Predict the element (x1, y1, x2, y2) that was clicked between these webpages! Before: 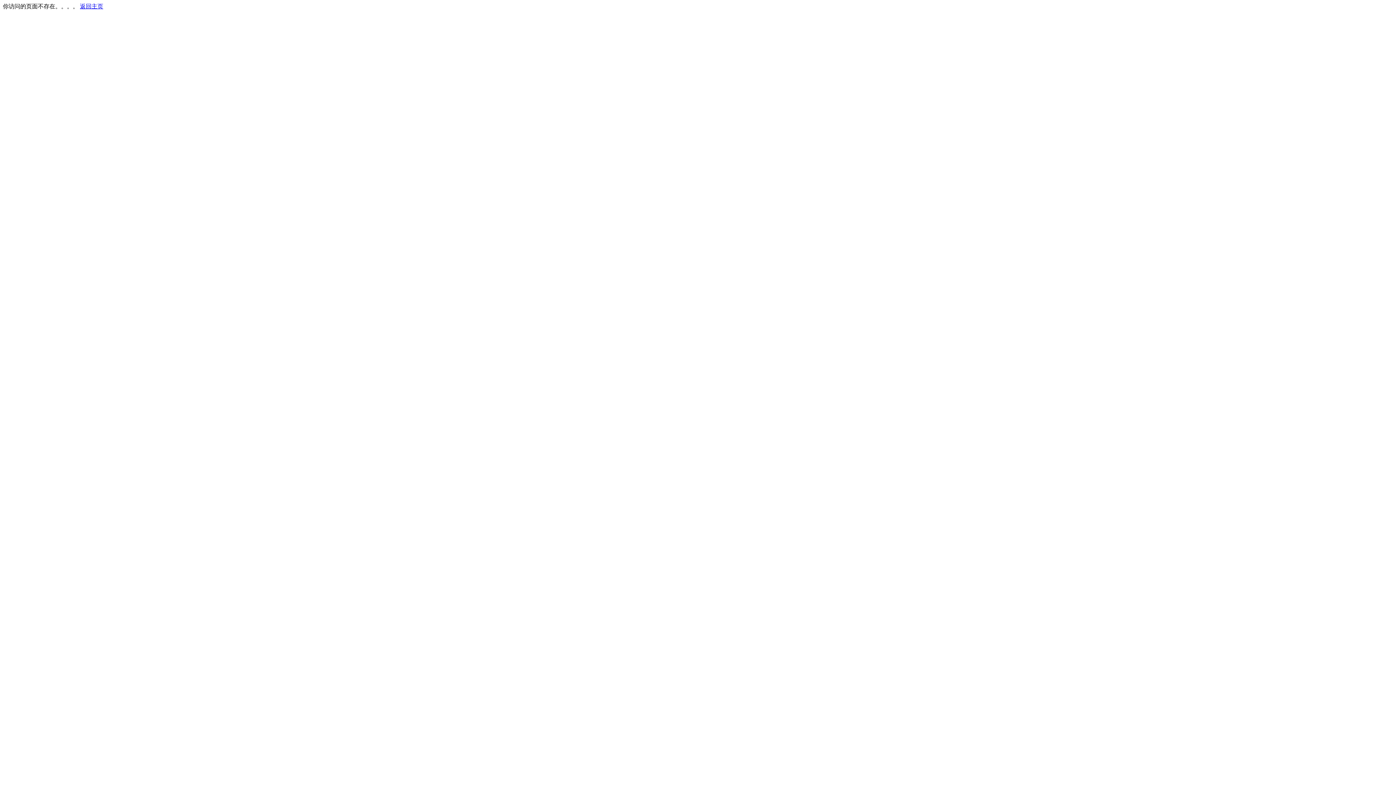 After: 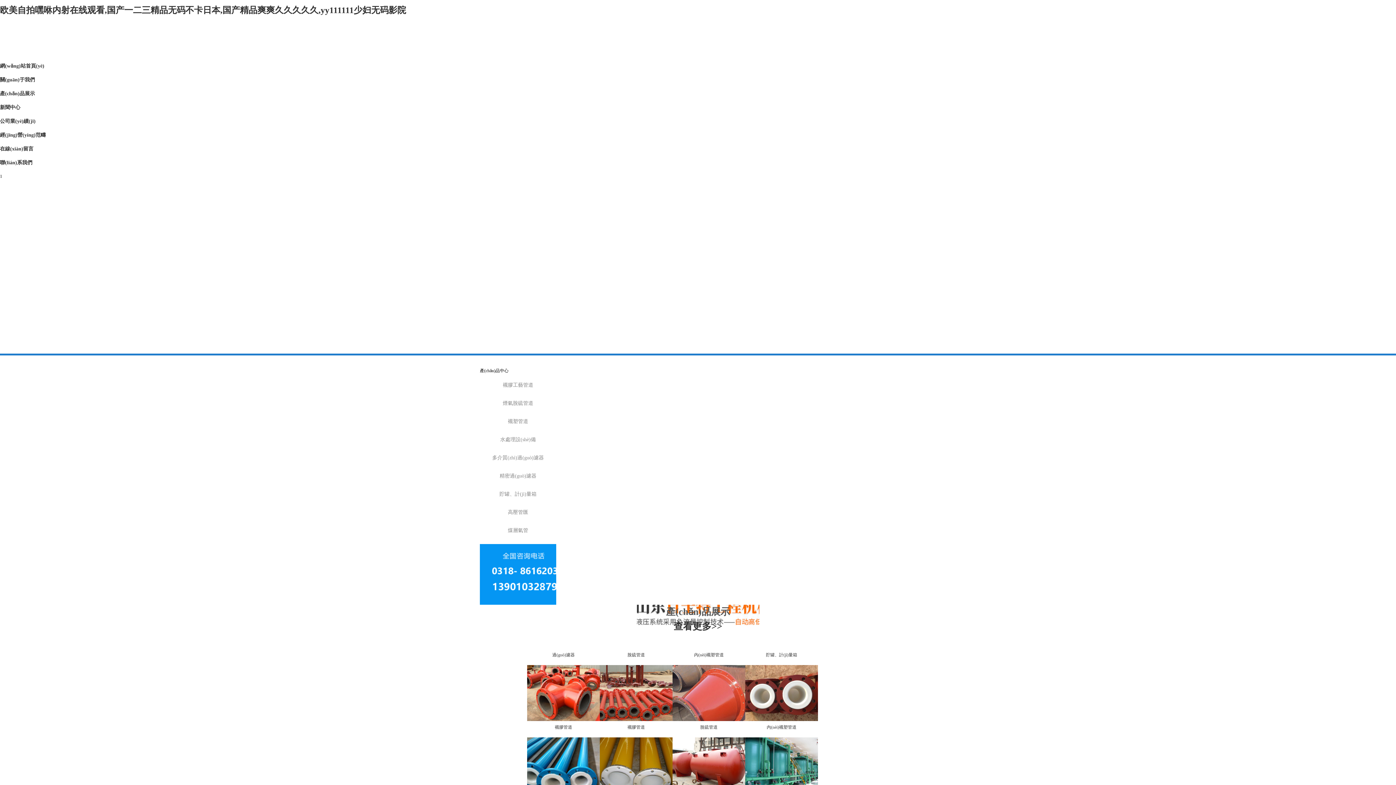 Action: label: 返回主页 bbox: (80, 3, 103, 9)